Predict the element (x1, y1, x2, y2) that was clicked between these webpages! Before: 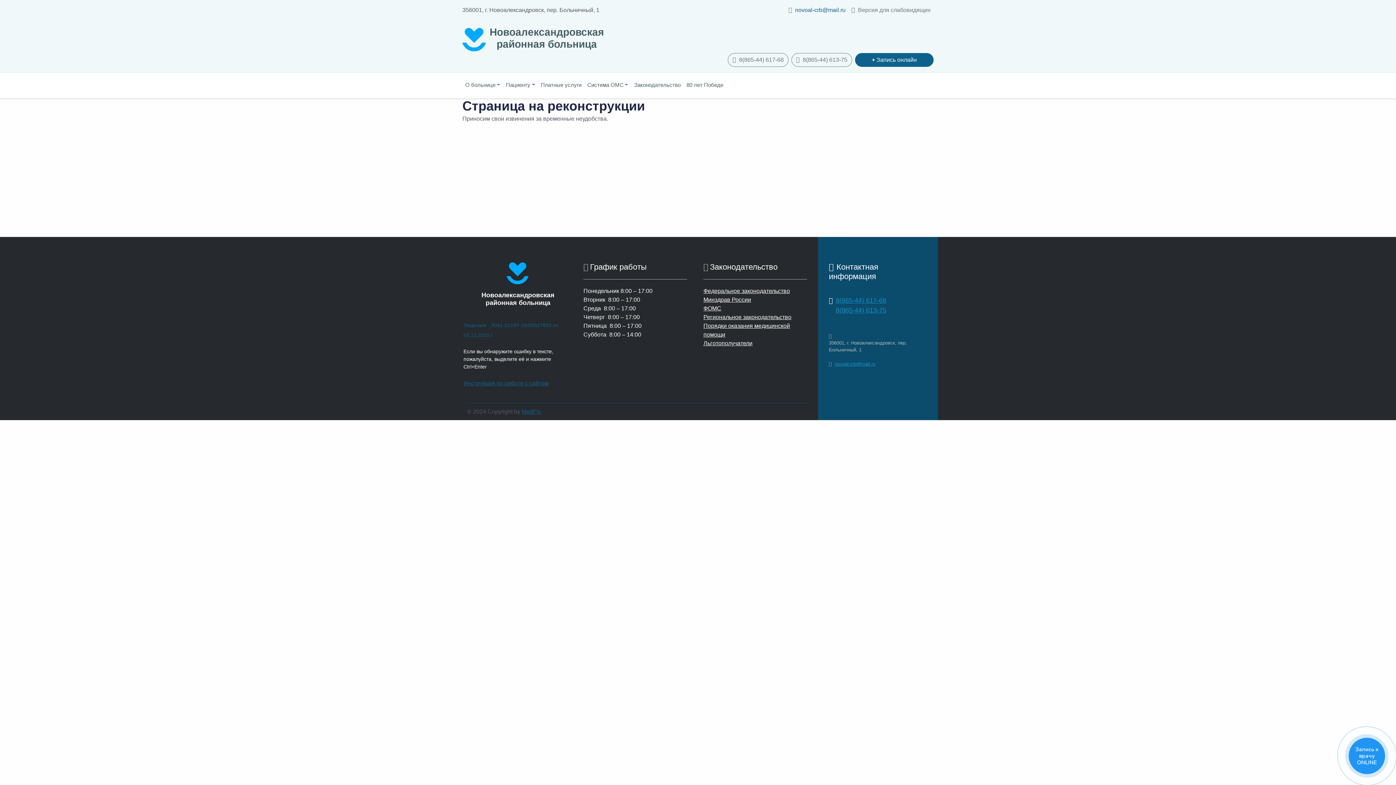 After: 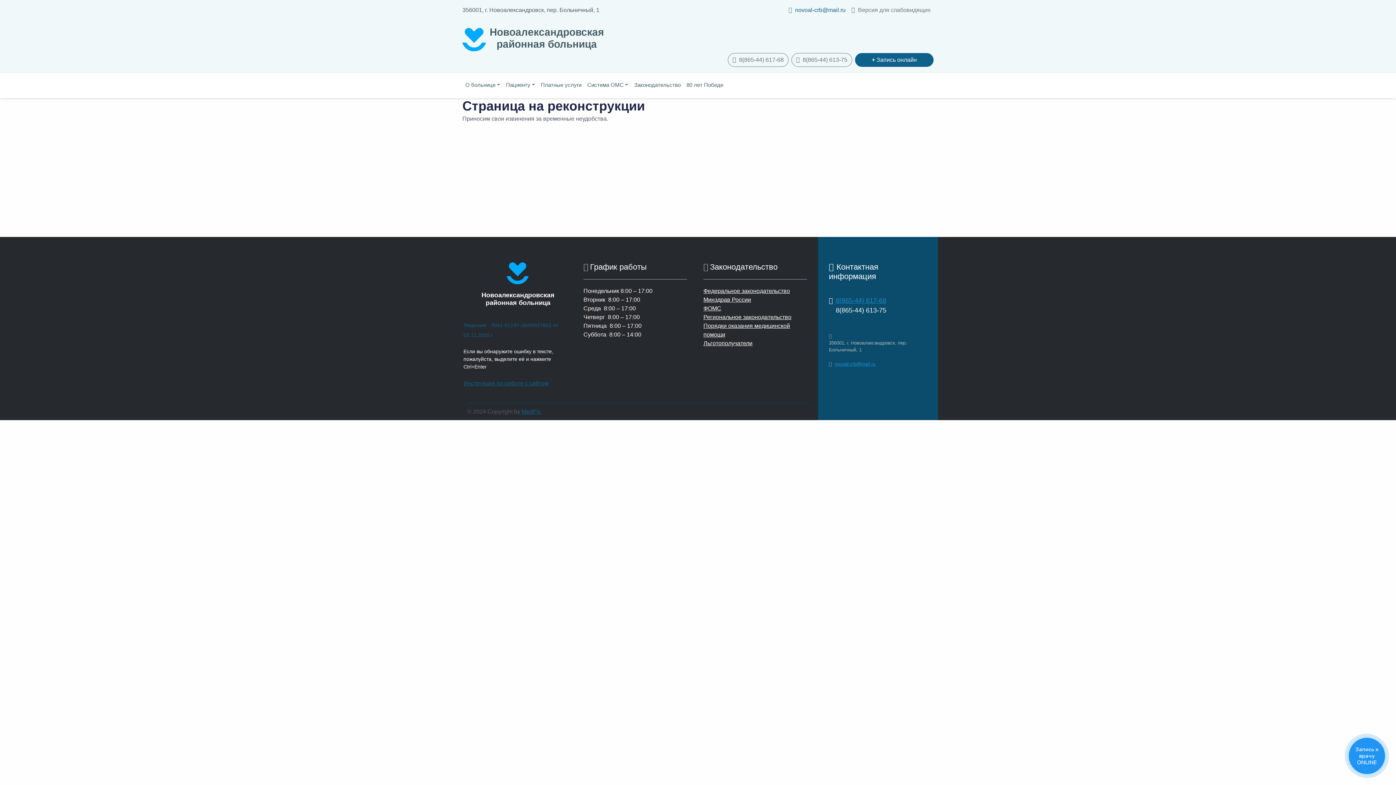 Action: label: 8(865-44) 613-75 bbox: (836, 305, 886, 315)